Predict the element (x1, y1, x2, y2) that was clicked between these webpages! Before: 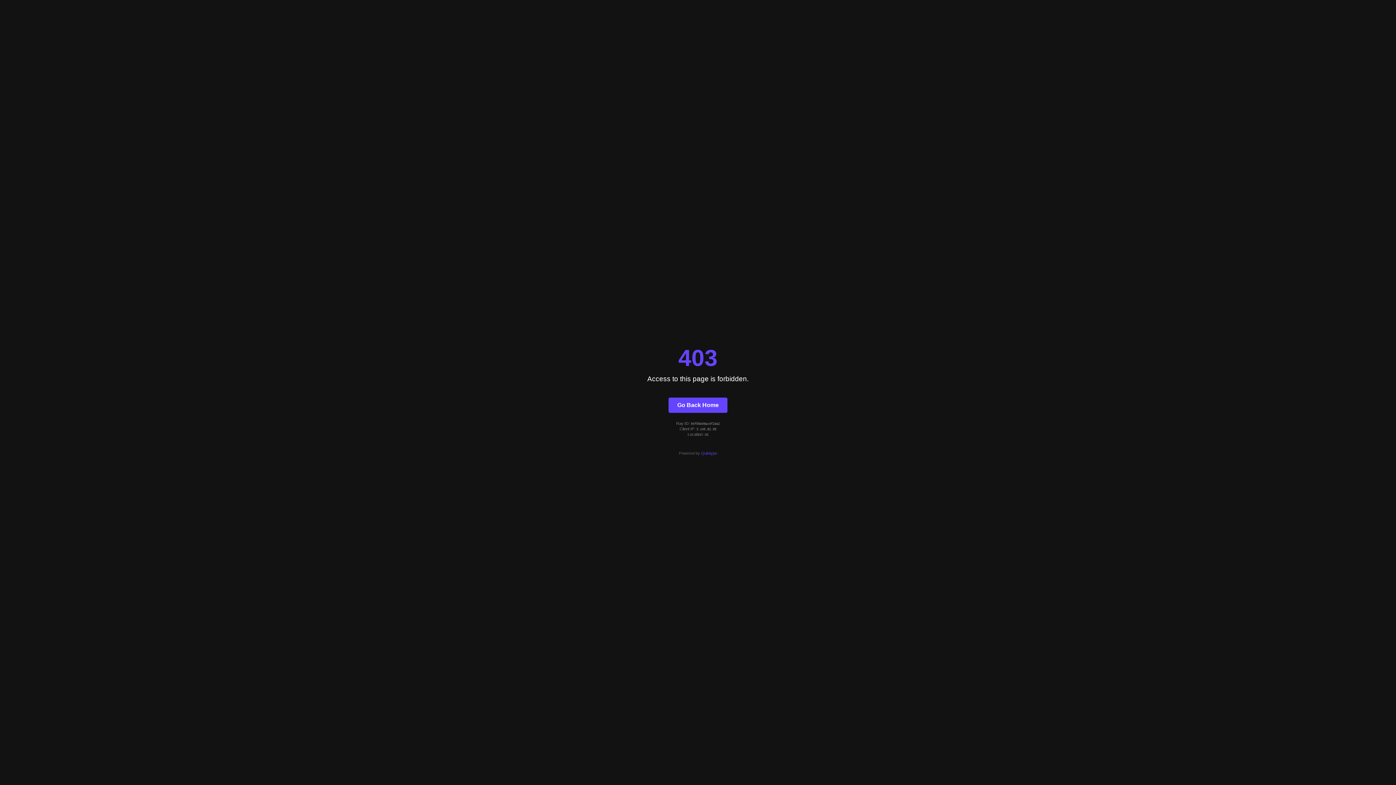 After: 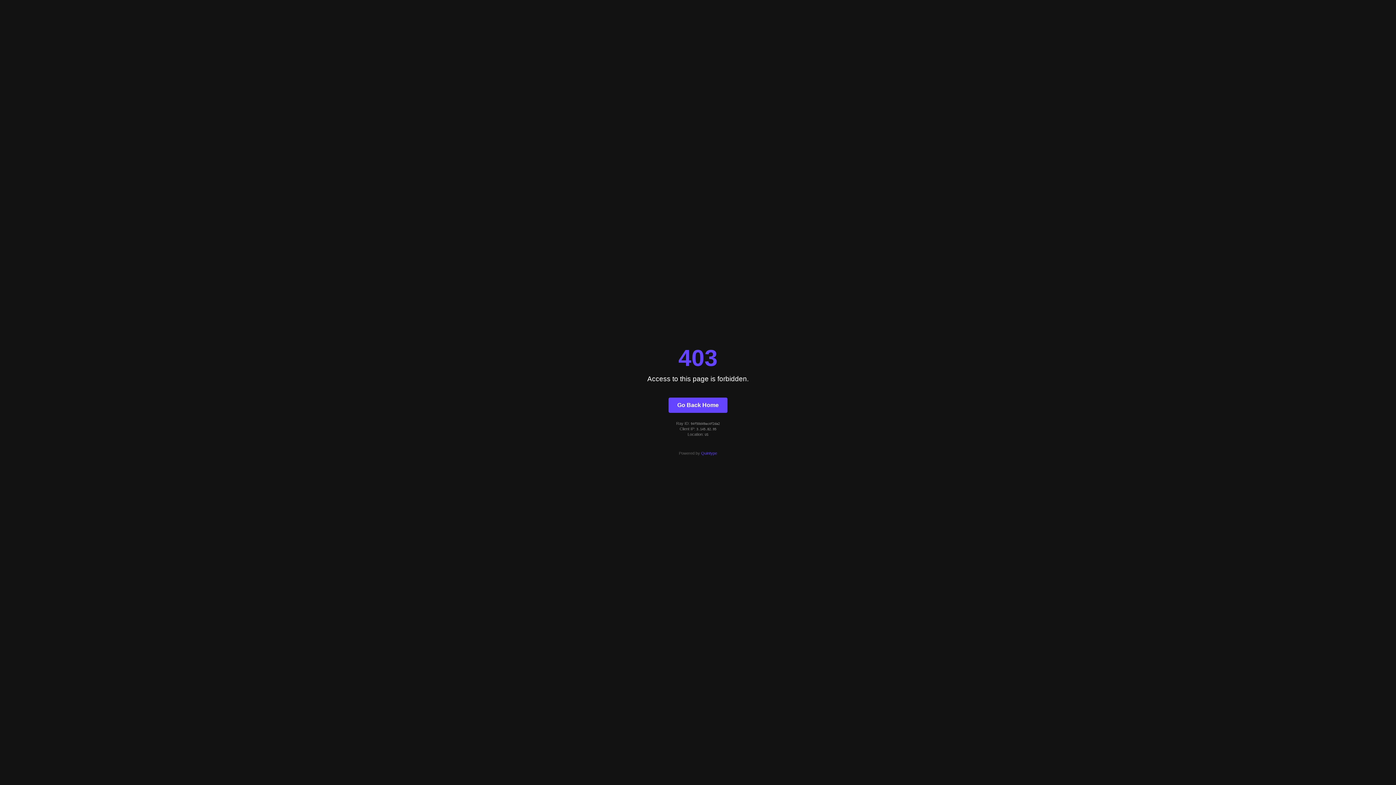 Action: bbox: (701, 451, 717, 455) label: Quintype